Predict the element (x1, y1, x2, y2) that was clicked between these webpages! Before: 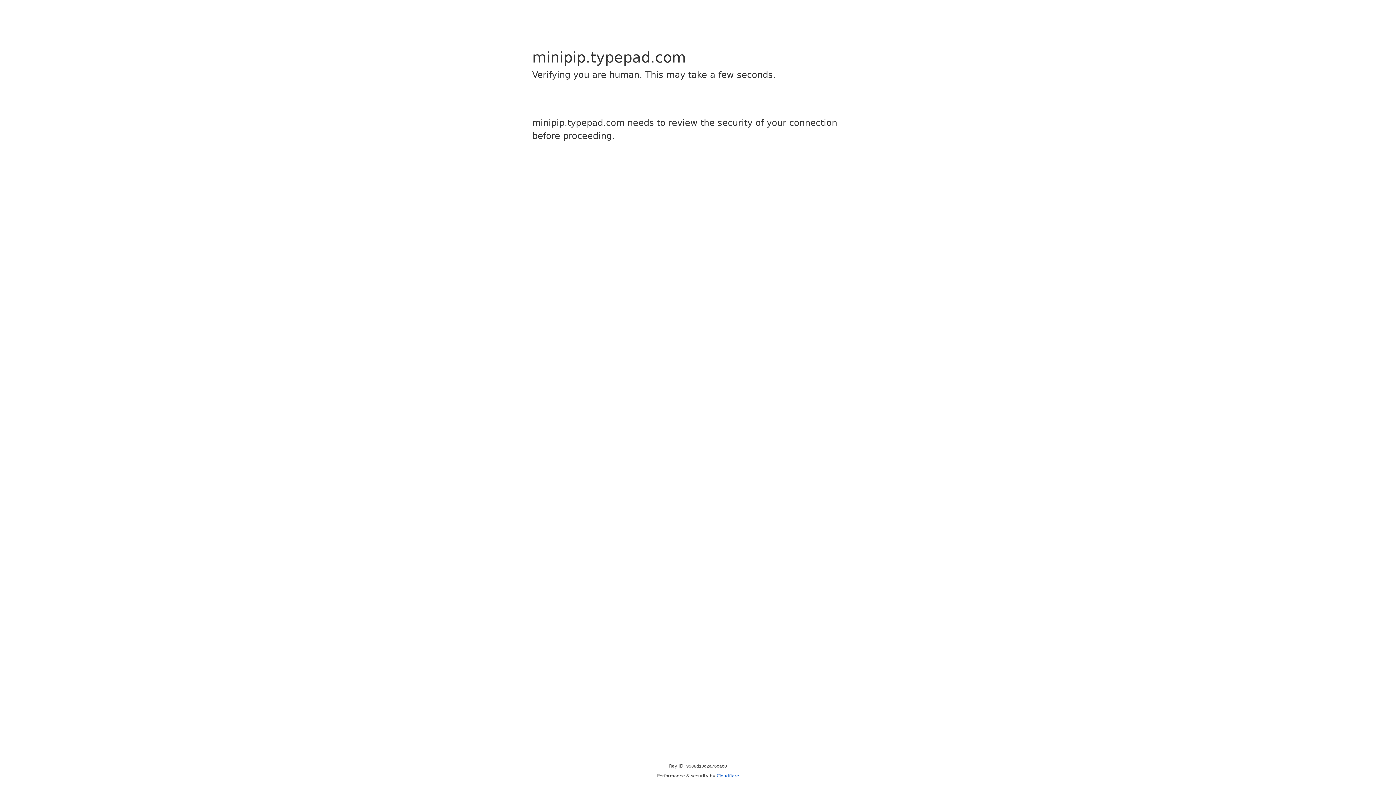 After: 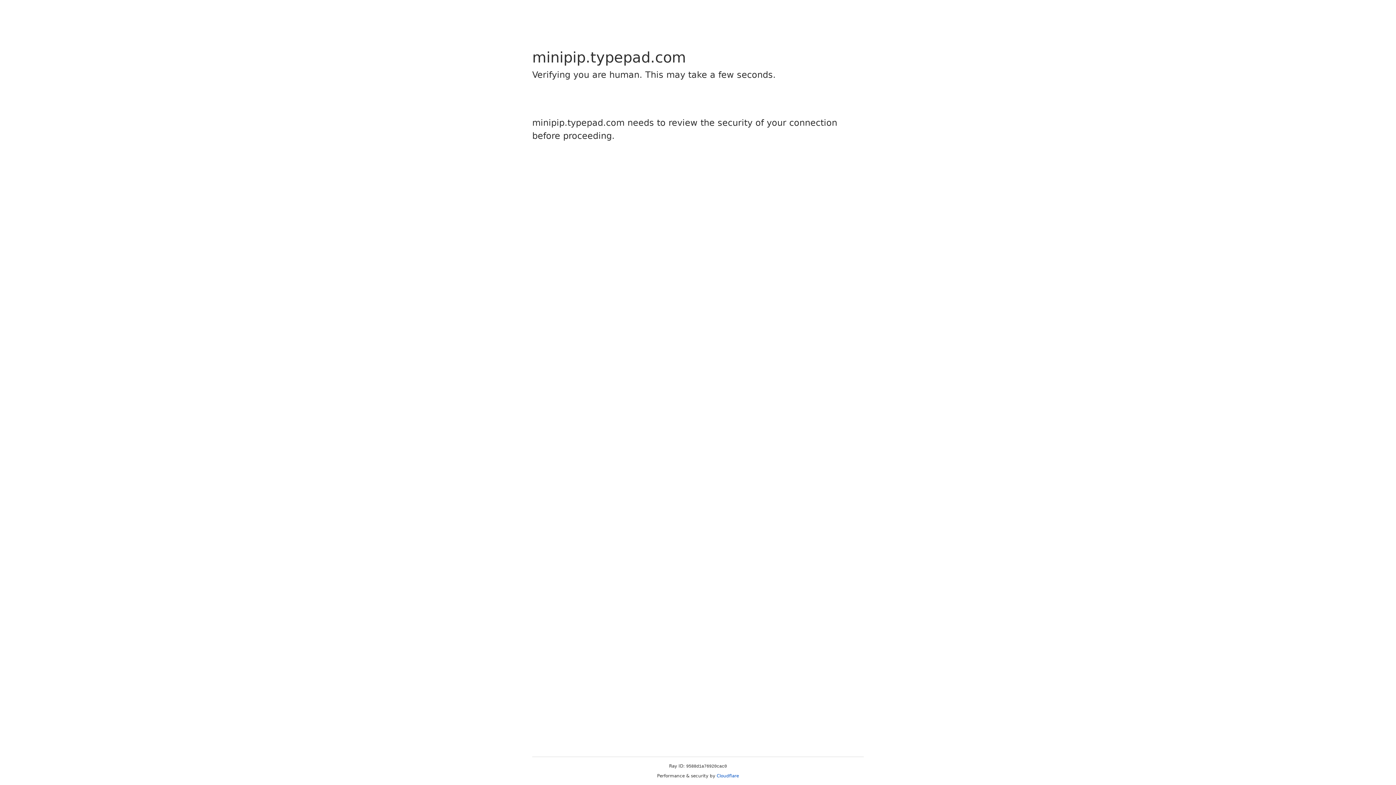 Action: bbox: (716, 773, 739, 778) label: Cloudflare